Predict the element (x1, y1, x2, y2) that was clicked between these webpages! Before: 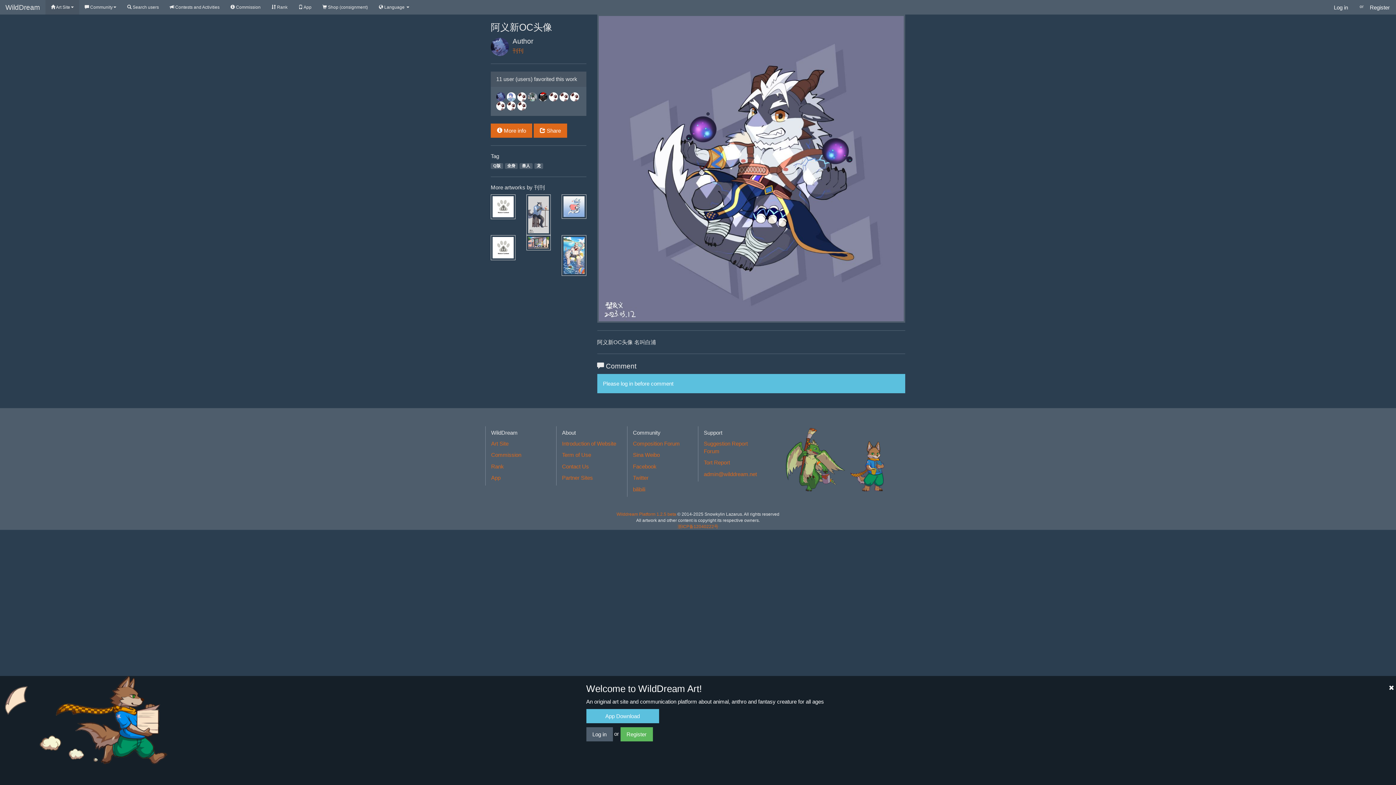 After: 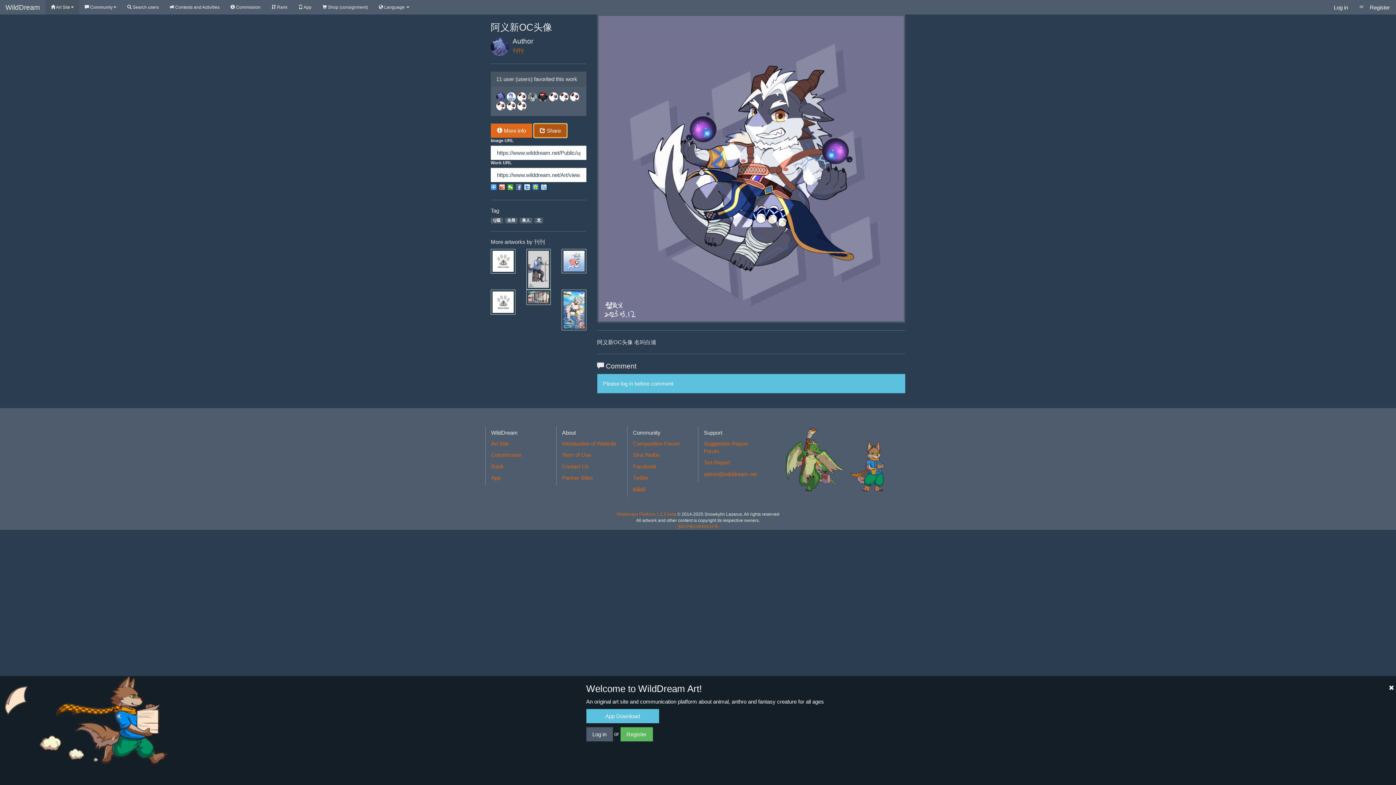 Action: bbox: (533, 123, 567, 137) label:  Share